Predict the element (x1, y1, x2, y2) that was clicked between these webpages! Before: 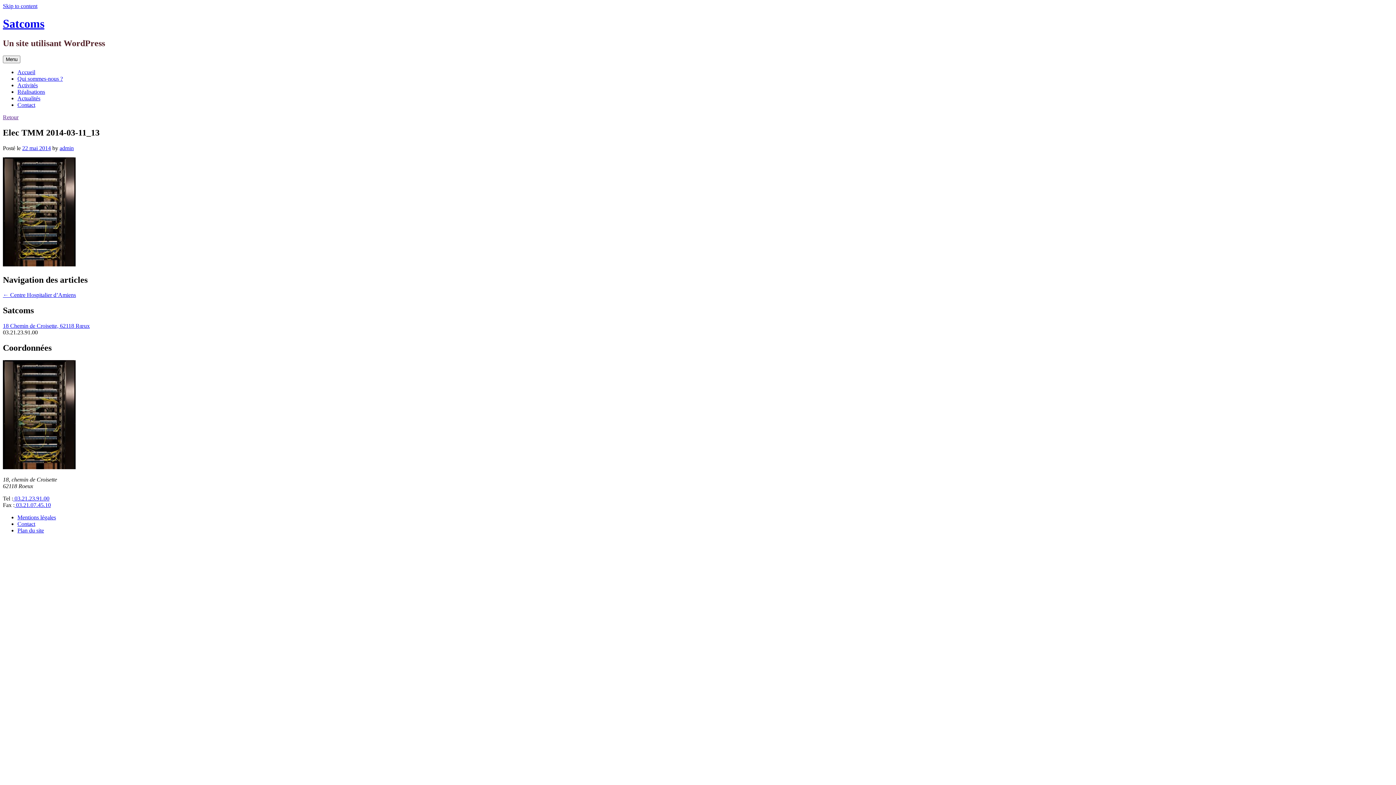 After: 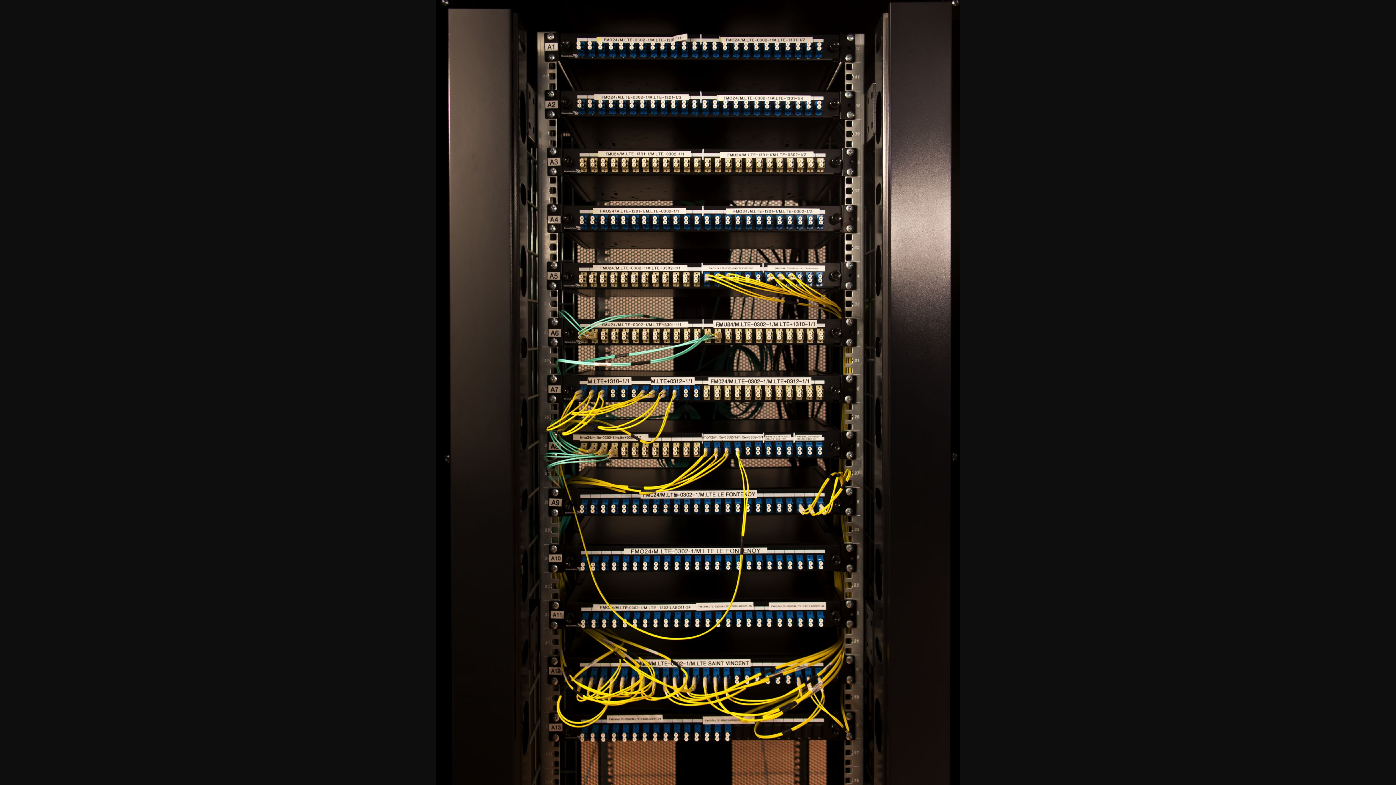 Action: bbox: (2, 261, 75, 267)